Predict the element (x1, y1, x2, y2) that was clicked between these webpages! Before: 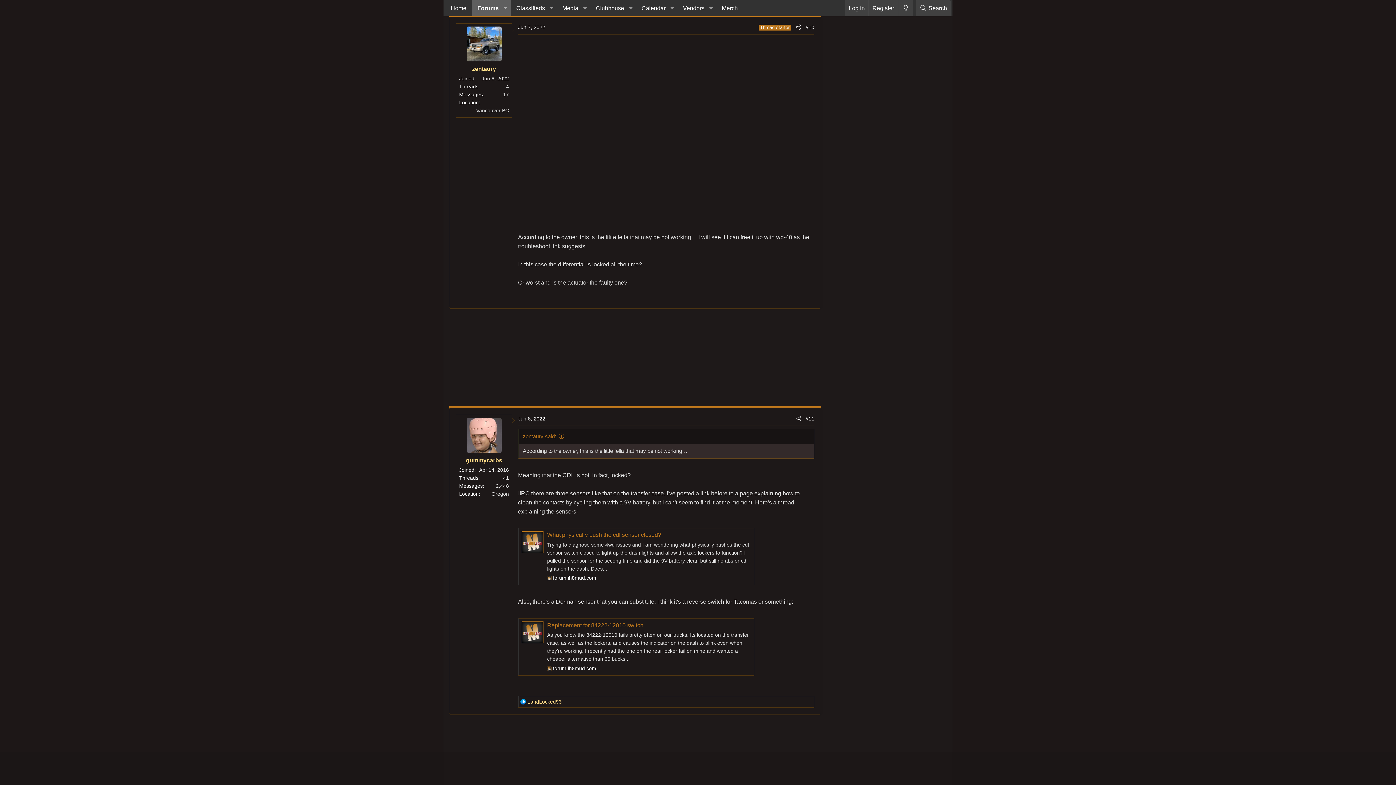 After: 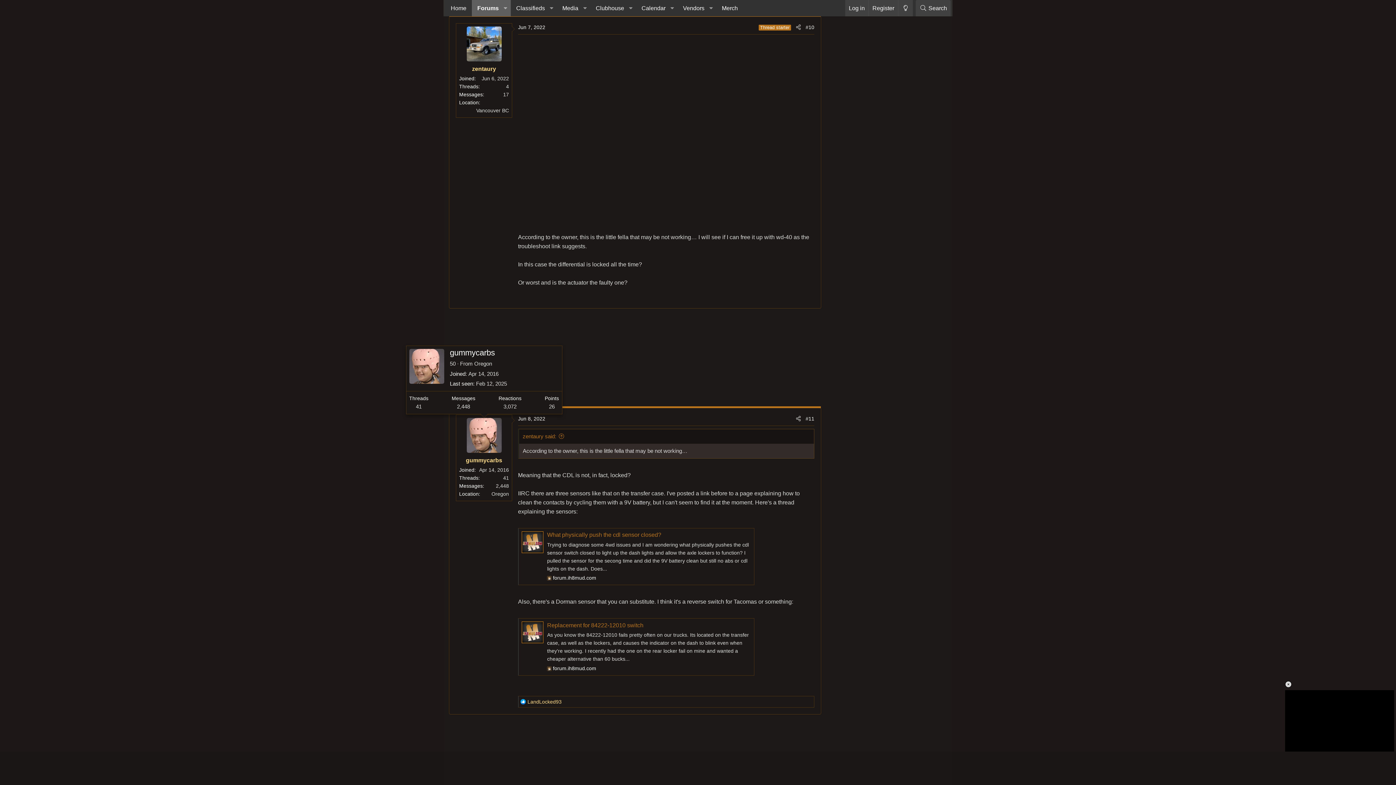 Action: bbox: (466, 418, 501, 453)